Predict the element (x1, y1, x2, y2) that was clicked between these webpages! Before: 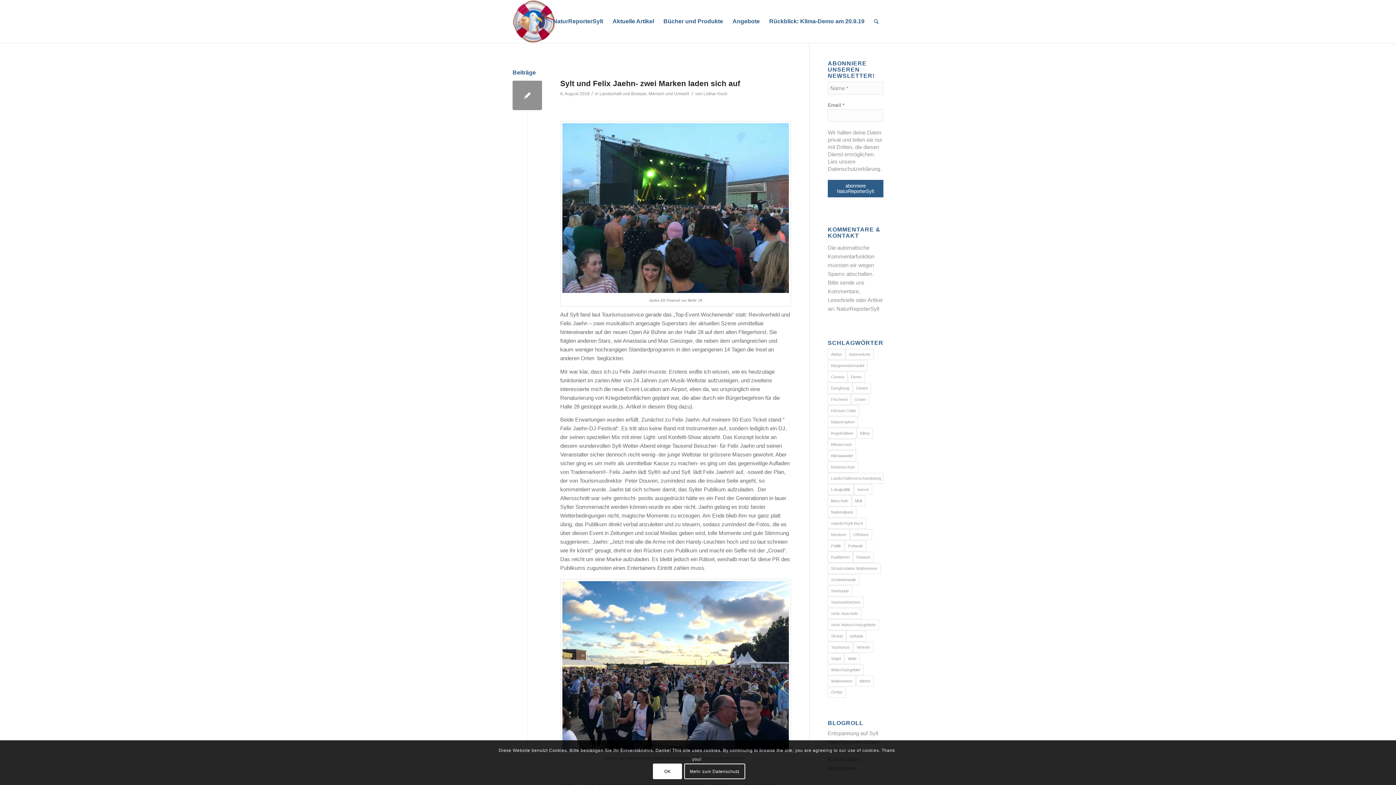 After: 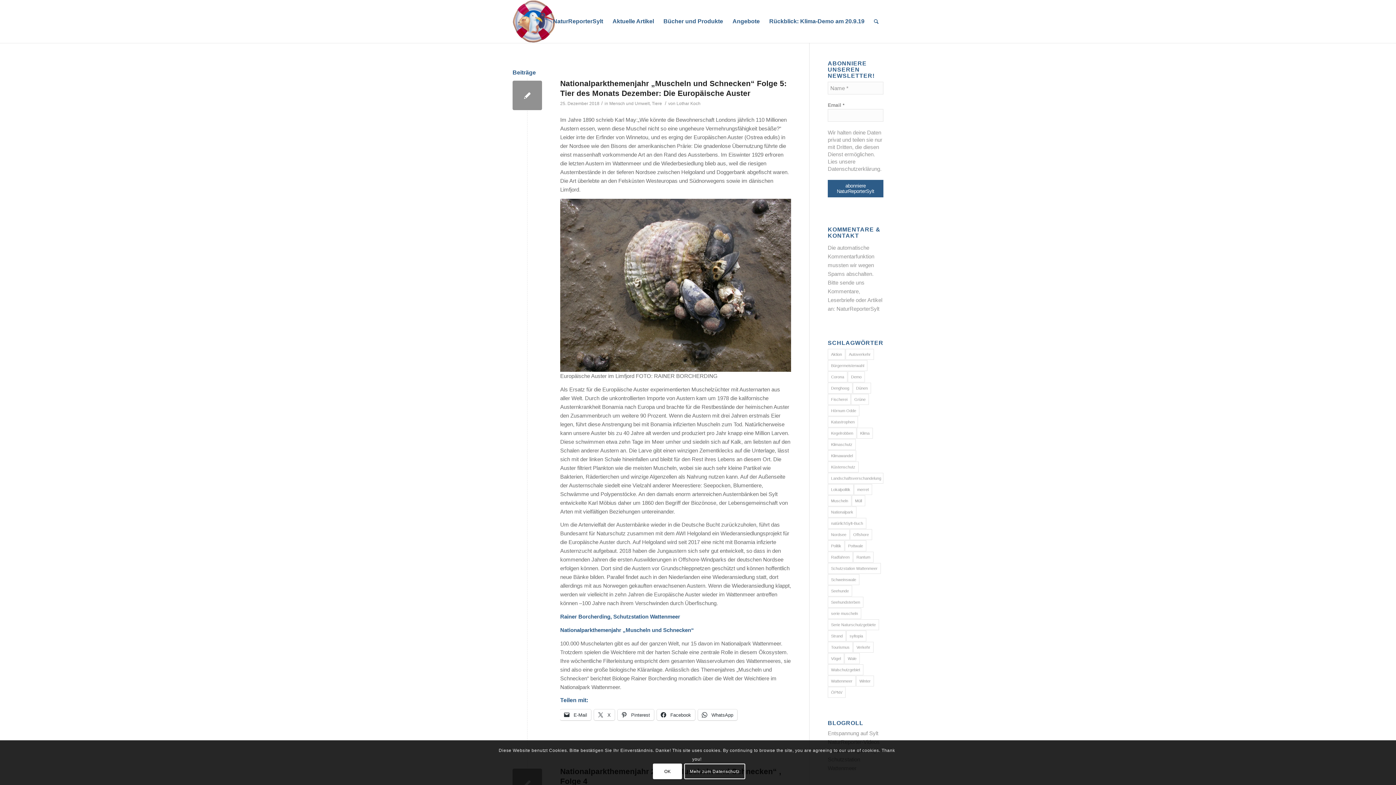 Action: label: serie muscheln (6 Einträge) bbox: (828, 608, 861, 619)